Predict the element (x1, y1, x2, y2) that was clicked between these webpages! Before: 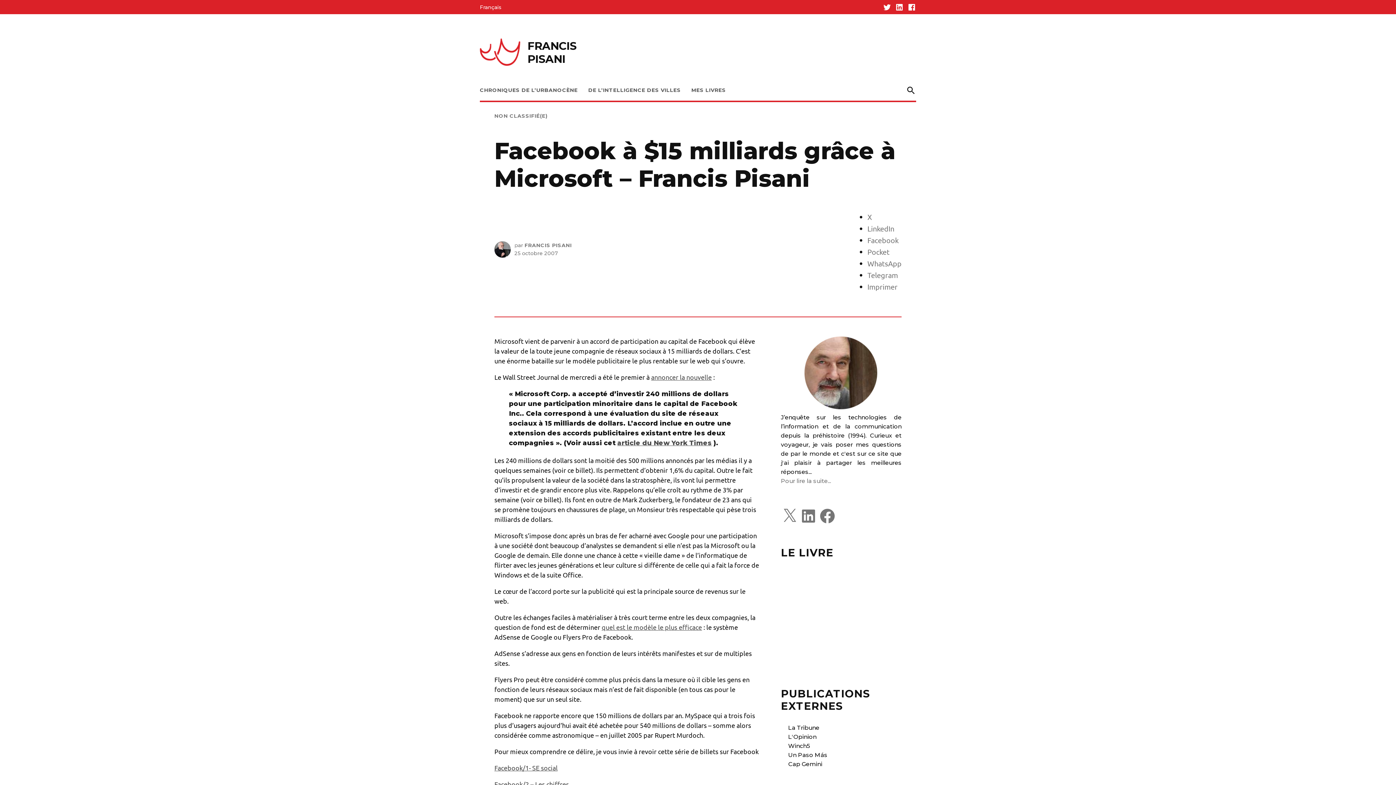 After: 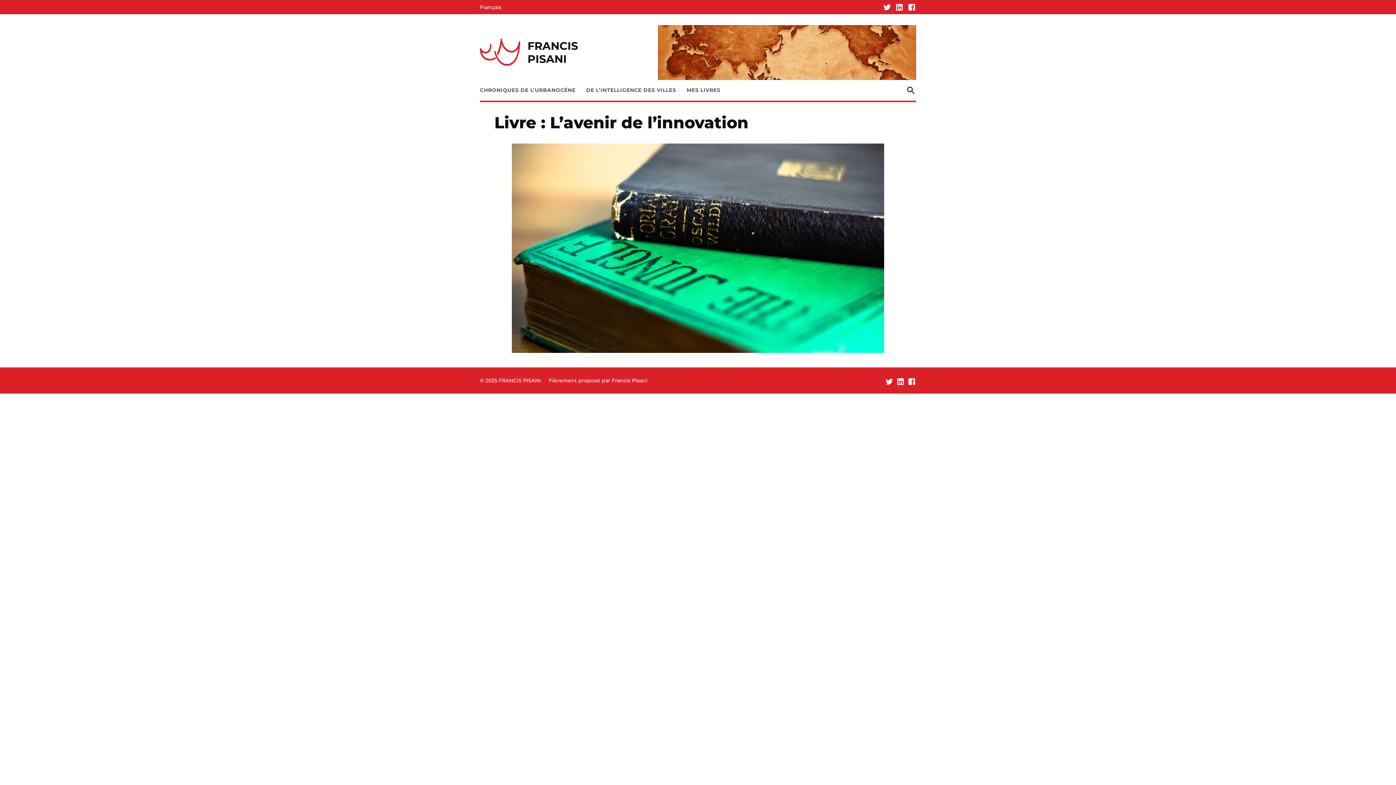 Action: bbox: (781, 658, 901, 665)